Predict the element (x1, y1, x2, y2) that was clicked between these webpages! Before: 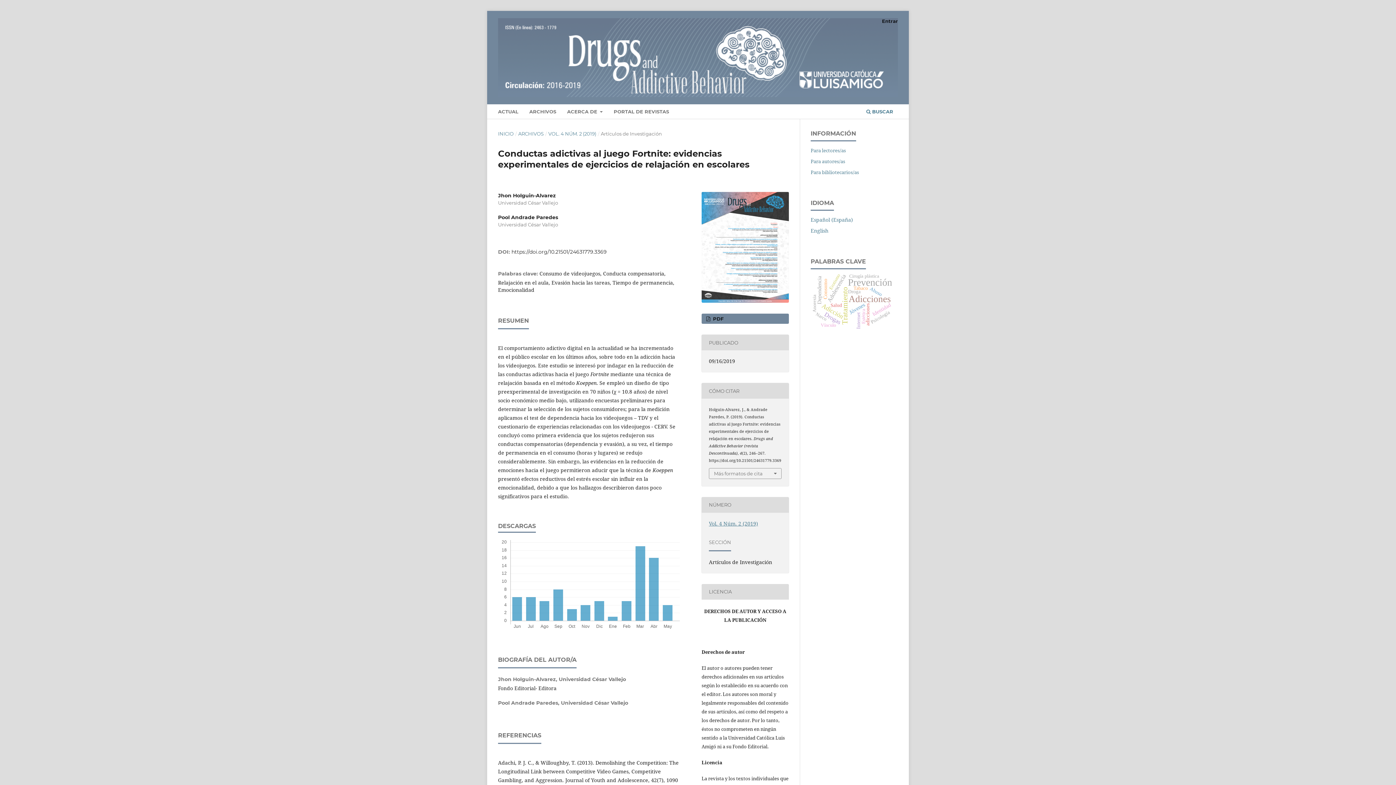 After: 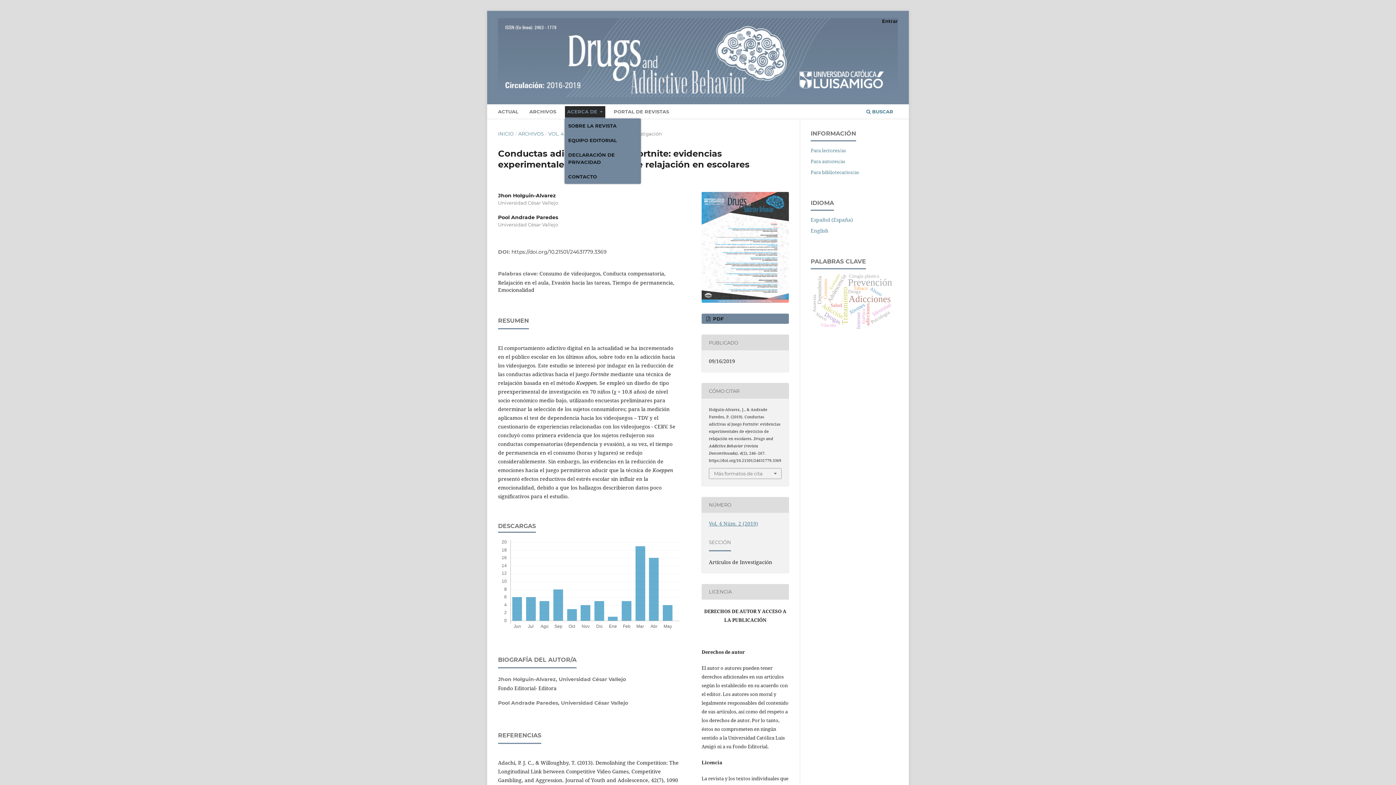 Action: bbox: (564, 106, 605, 118) label: ACERCA DE 